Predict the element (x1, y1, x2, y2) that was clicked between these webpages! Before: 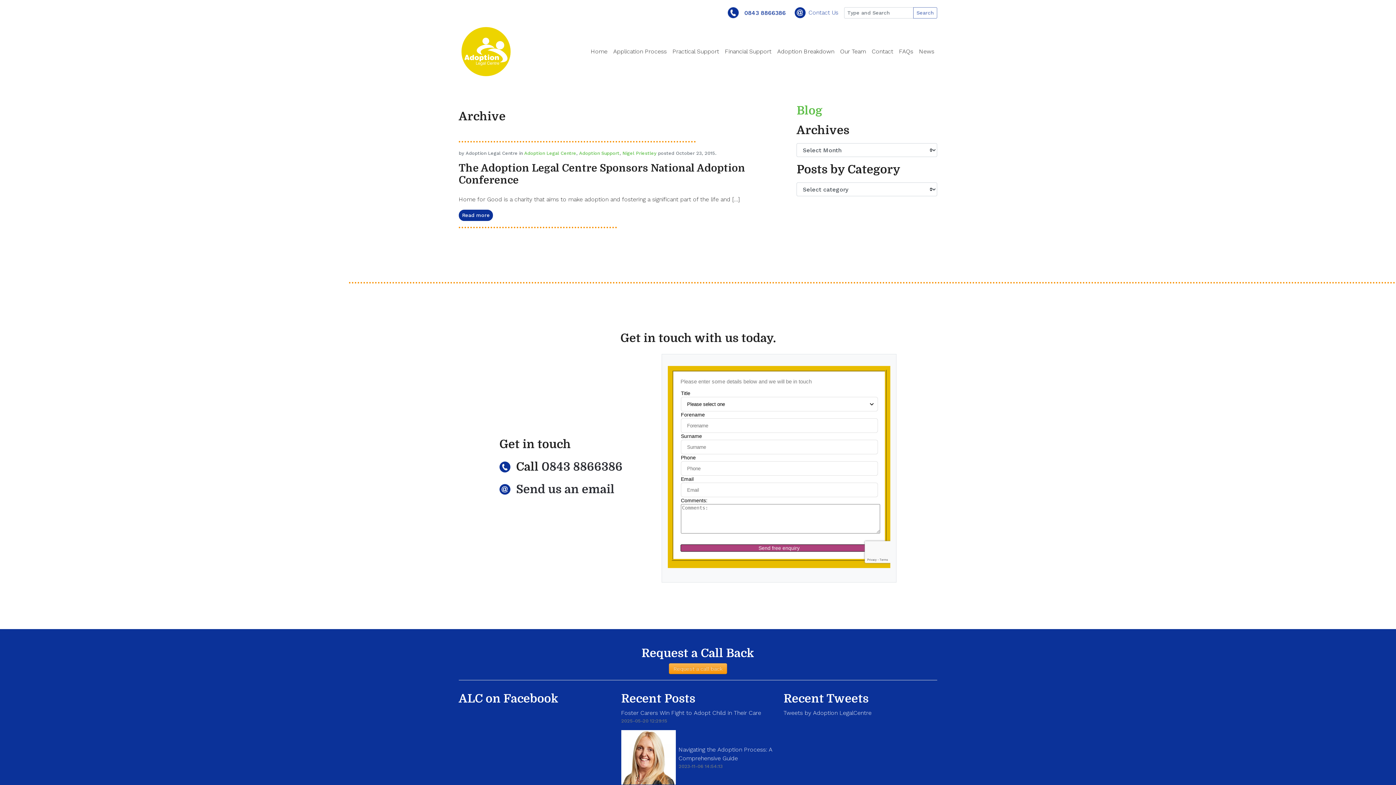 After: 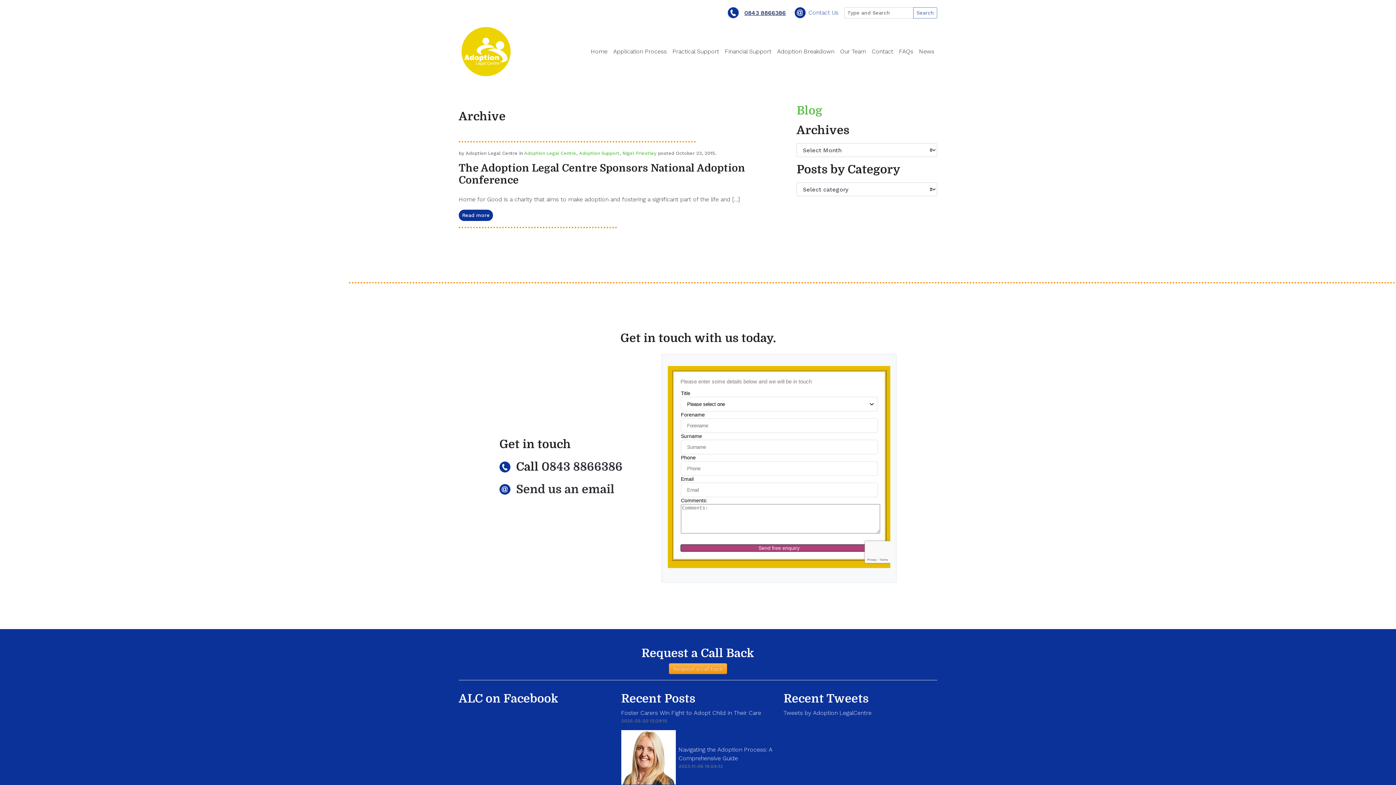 Action: bbox: (744, 9, 786, 16) label: 0843 8866386